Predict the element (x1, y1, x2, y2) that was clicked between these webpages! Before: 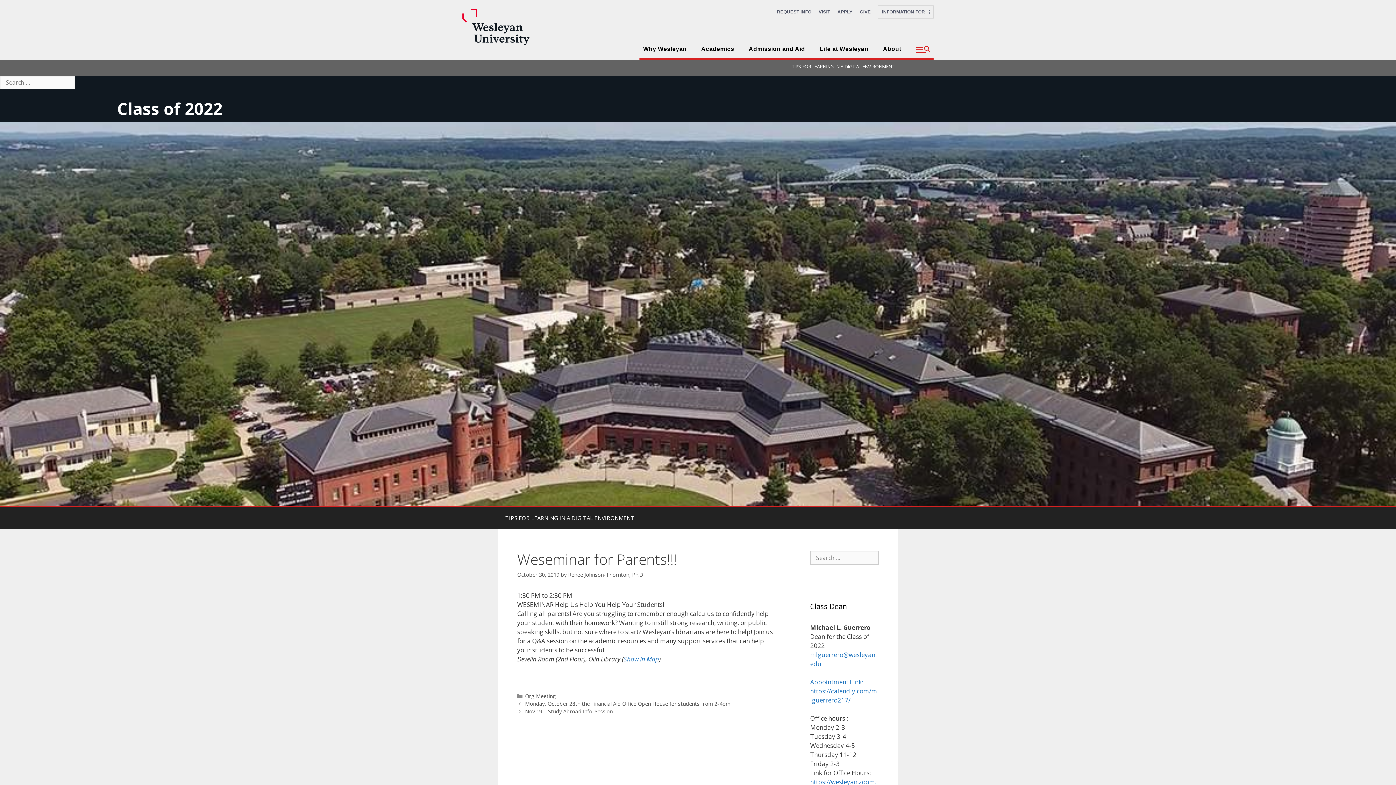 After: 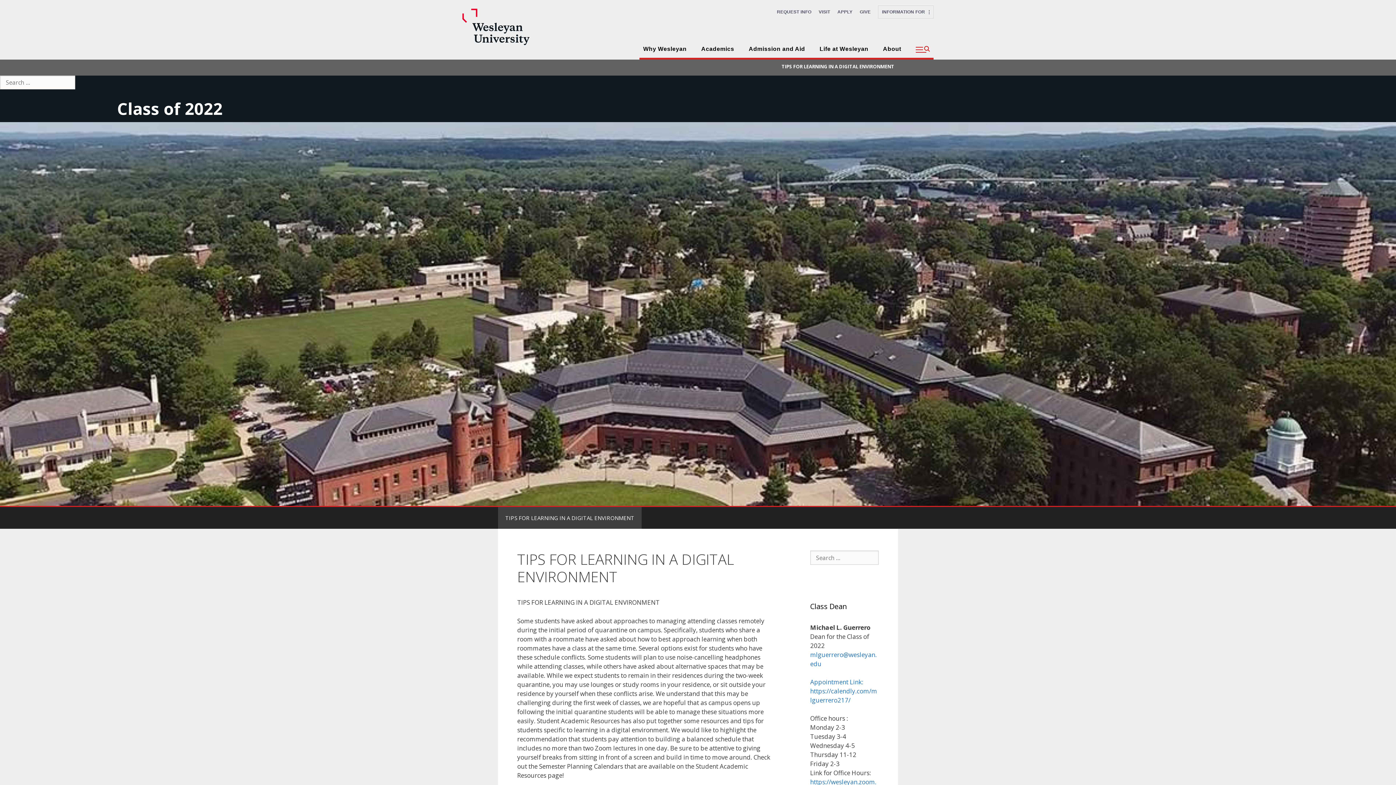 Action: bbox: (498, 507, 641, 529) label: TIPS FOR LEARNING IN A DIGITAL ENVIRONMENT